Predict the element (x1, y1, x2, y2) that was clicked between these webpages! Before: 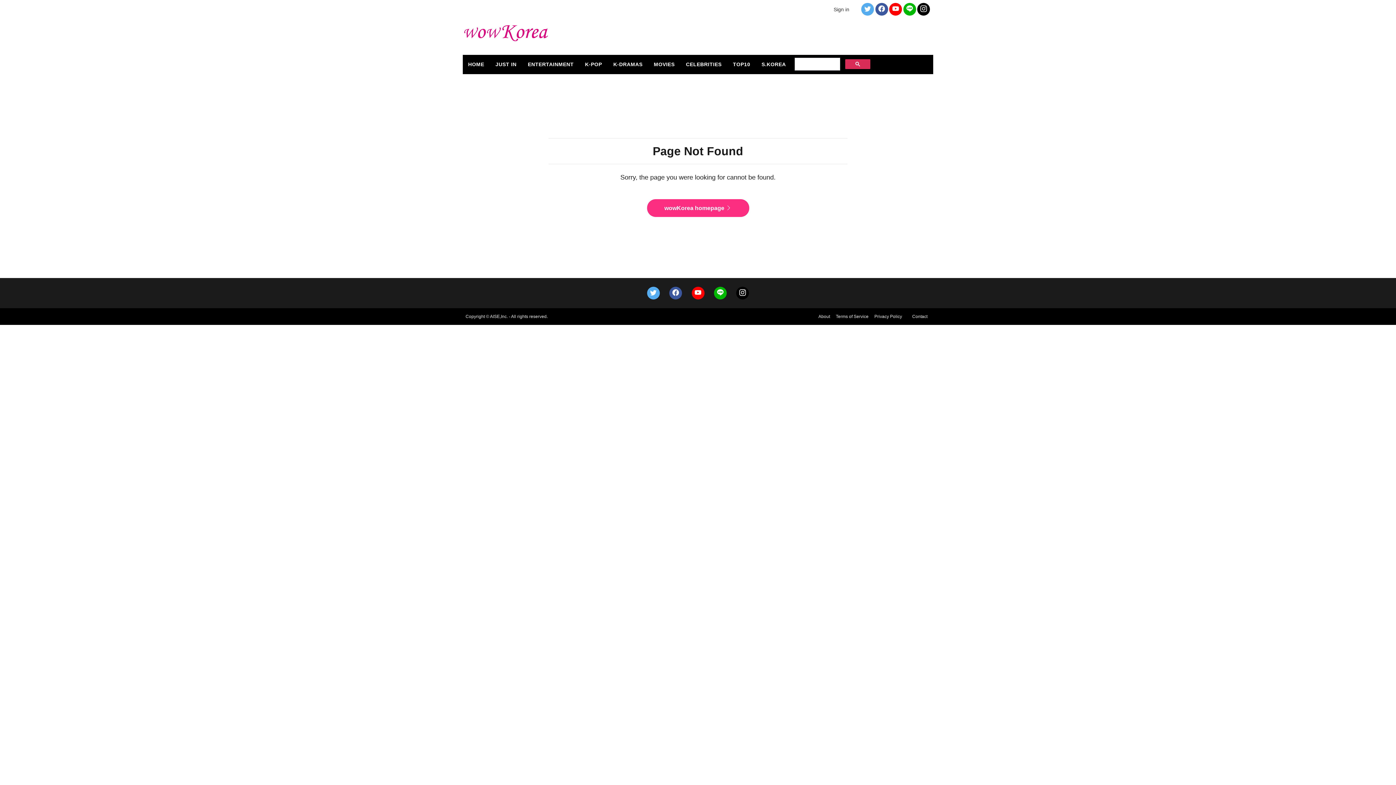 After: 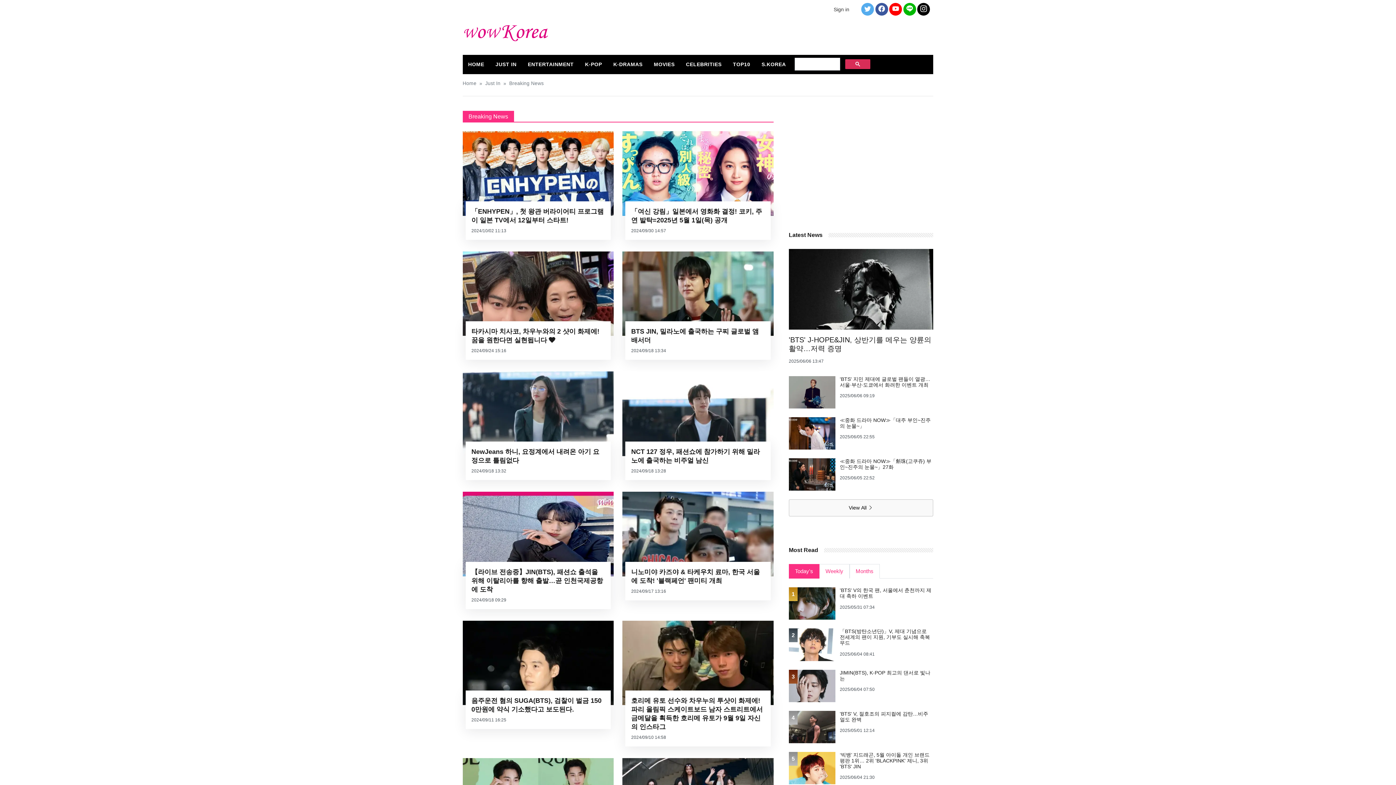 Action: label: JUST IN bbox: (490, 54, 522, 74)